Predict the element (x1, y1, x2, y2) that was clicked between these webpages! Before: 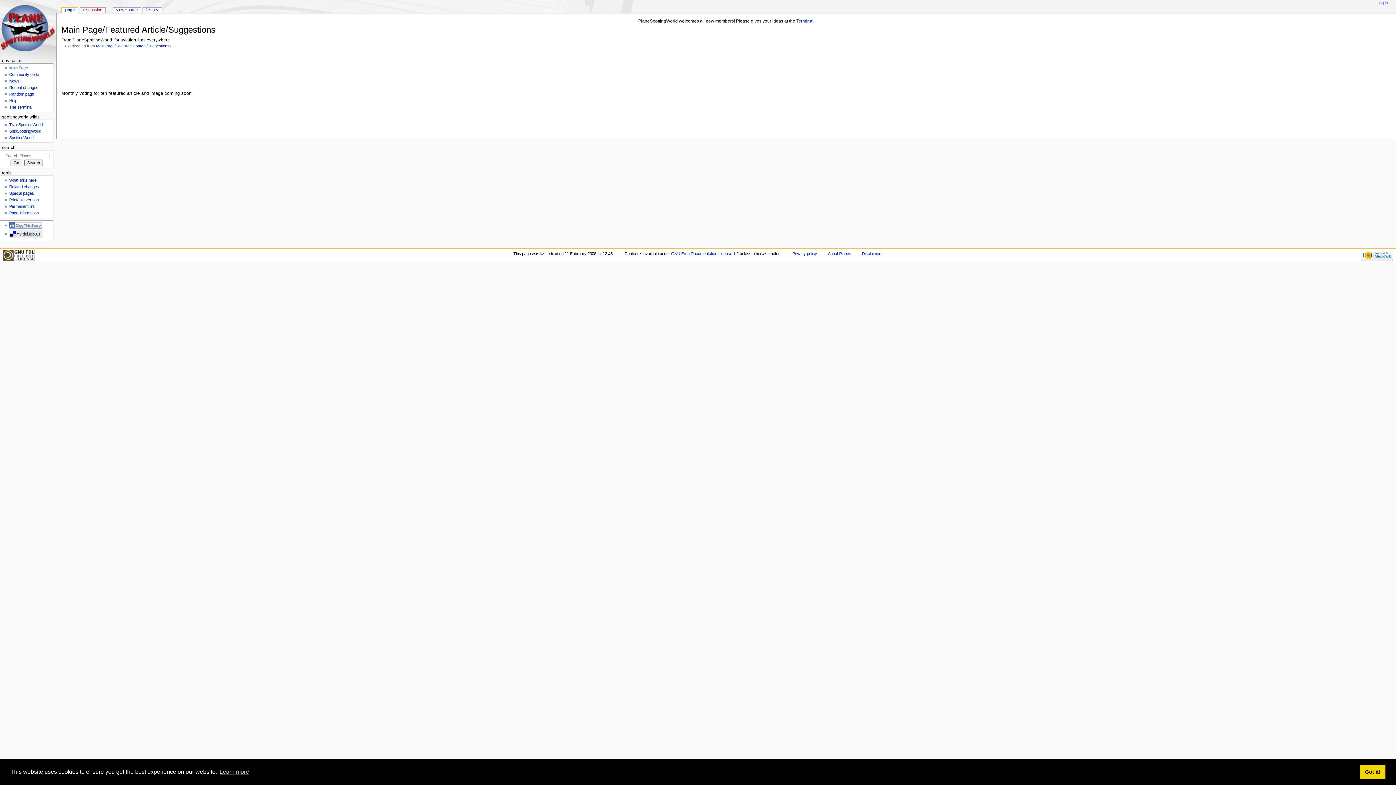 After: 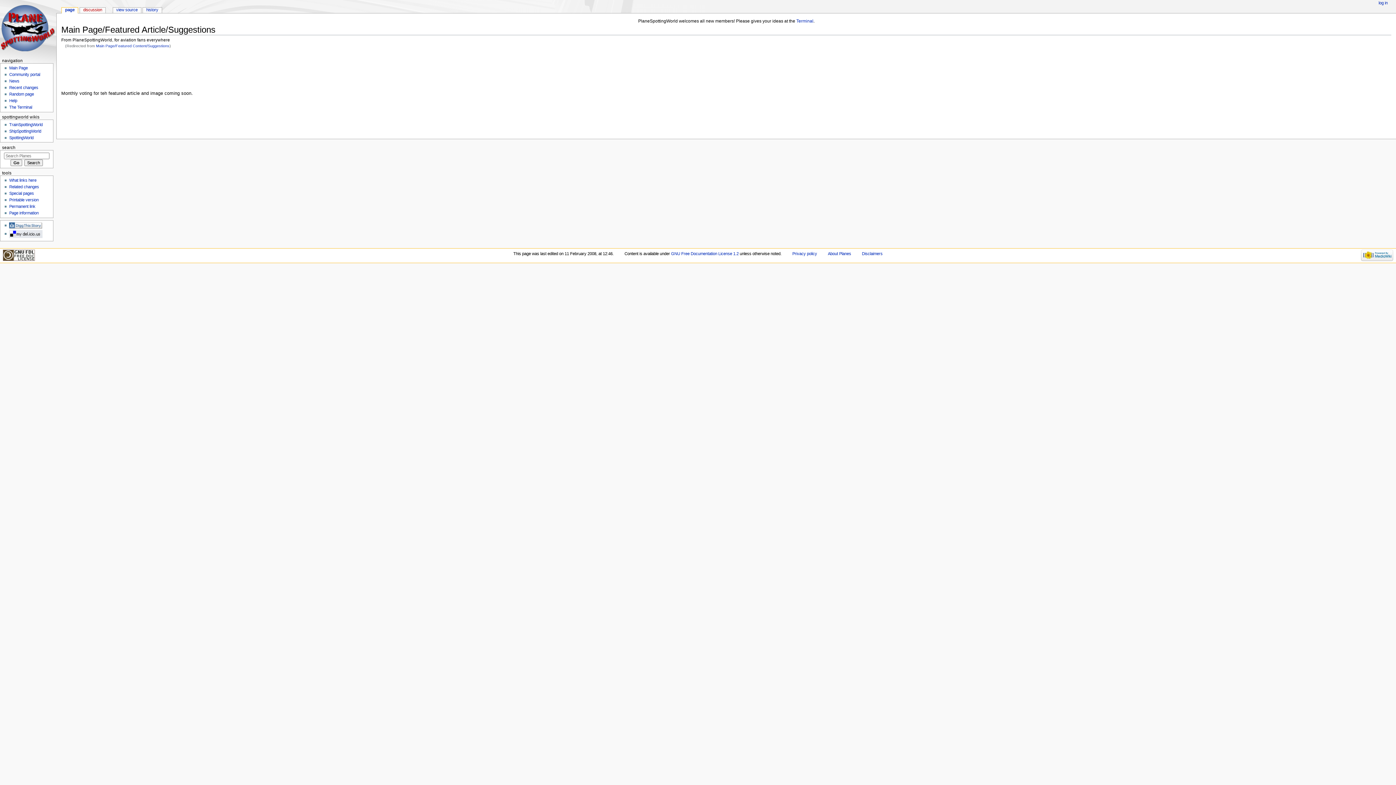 Action: bbox: (1360, 765, 1385, 779) label: dismiss cookie message